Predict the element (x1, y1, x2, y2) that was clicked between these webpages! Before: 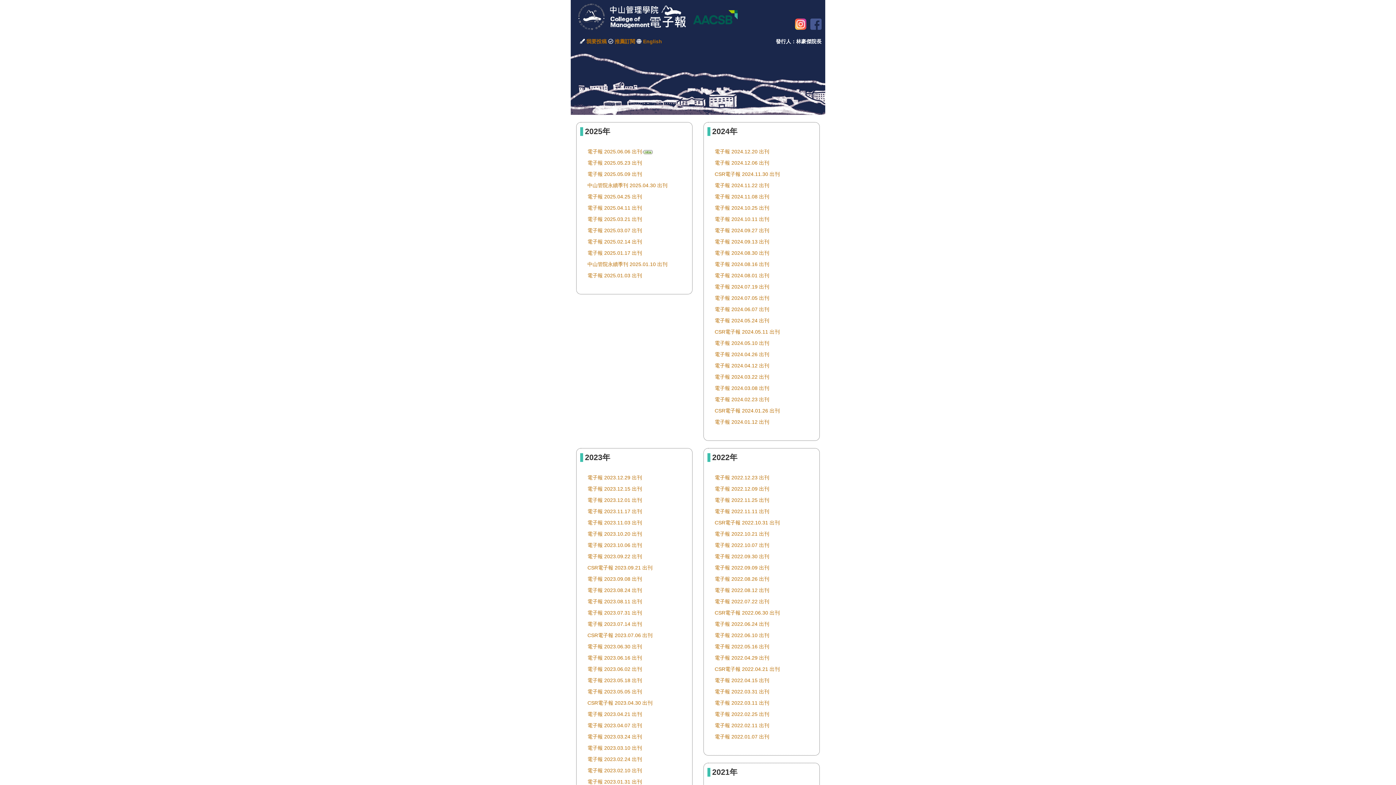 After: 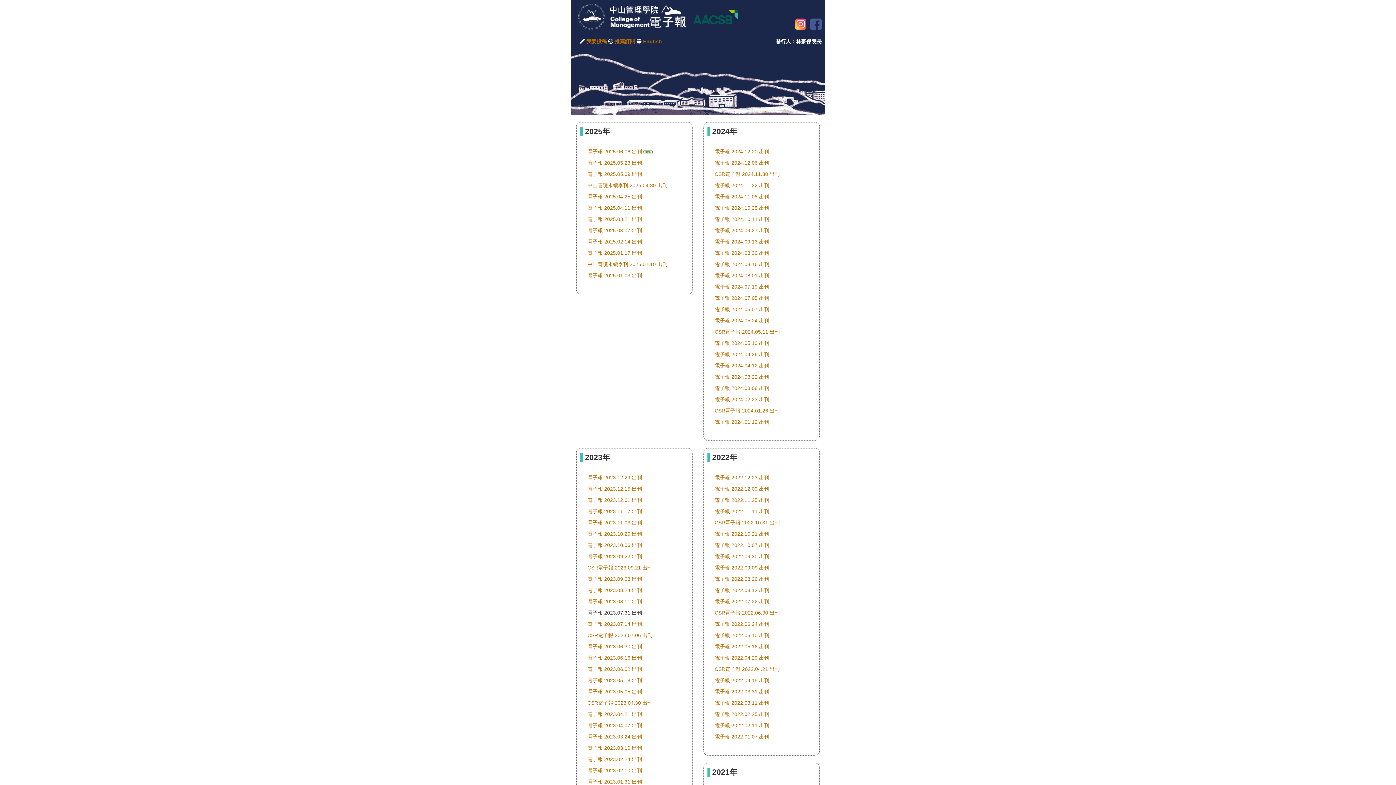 Action: bbox: (587, 610, 642, 616) label: 電子報 2023.07.31 出刊